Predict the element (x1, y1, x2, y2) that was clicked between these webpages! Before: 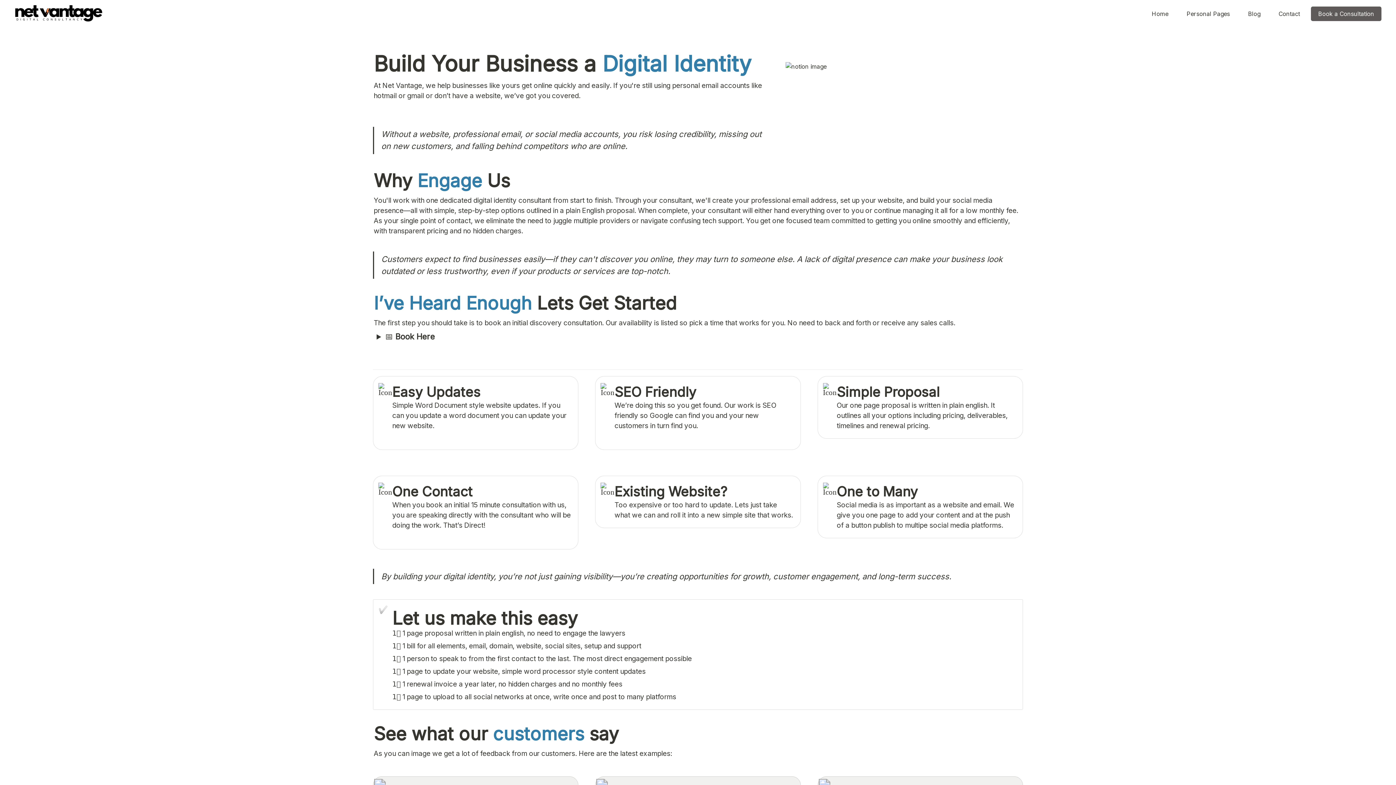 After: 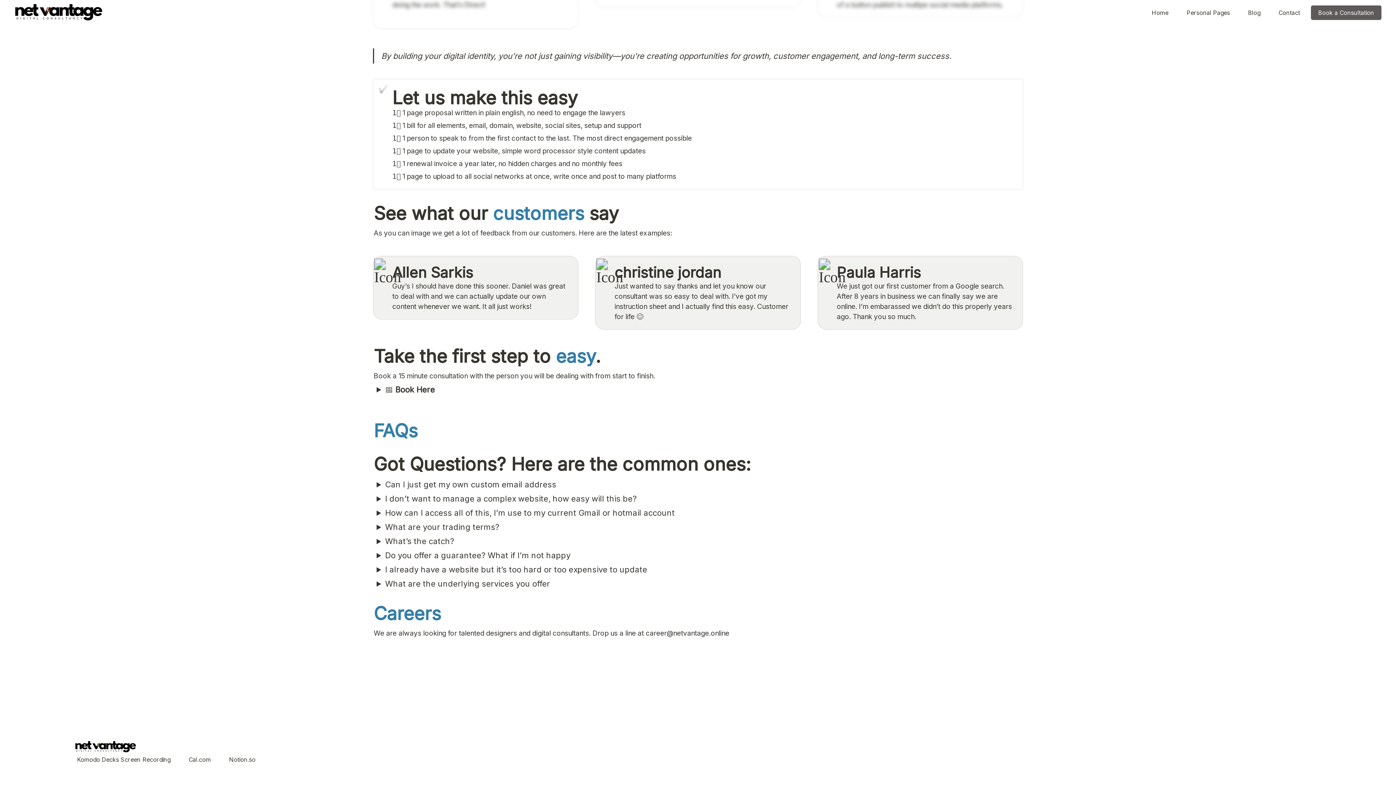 Action: label: See what our customers say bbox: (373, 723, 618, 744)